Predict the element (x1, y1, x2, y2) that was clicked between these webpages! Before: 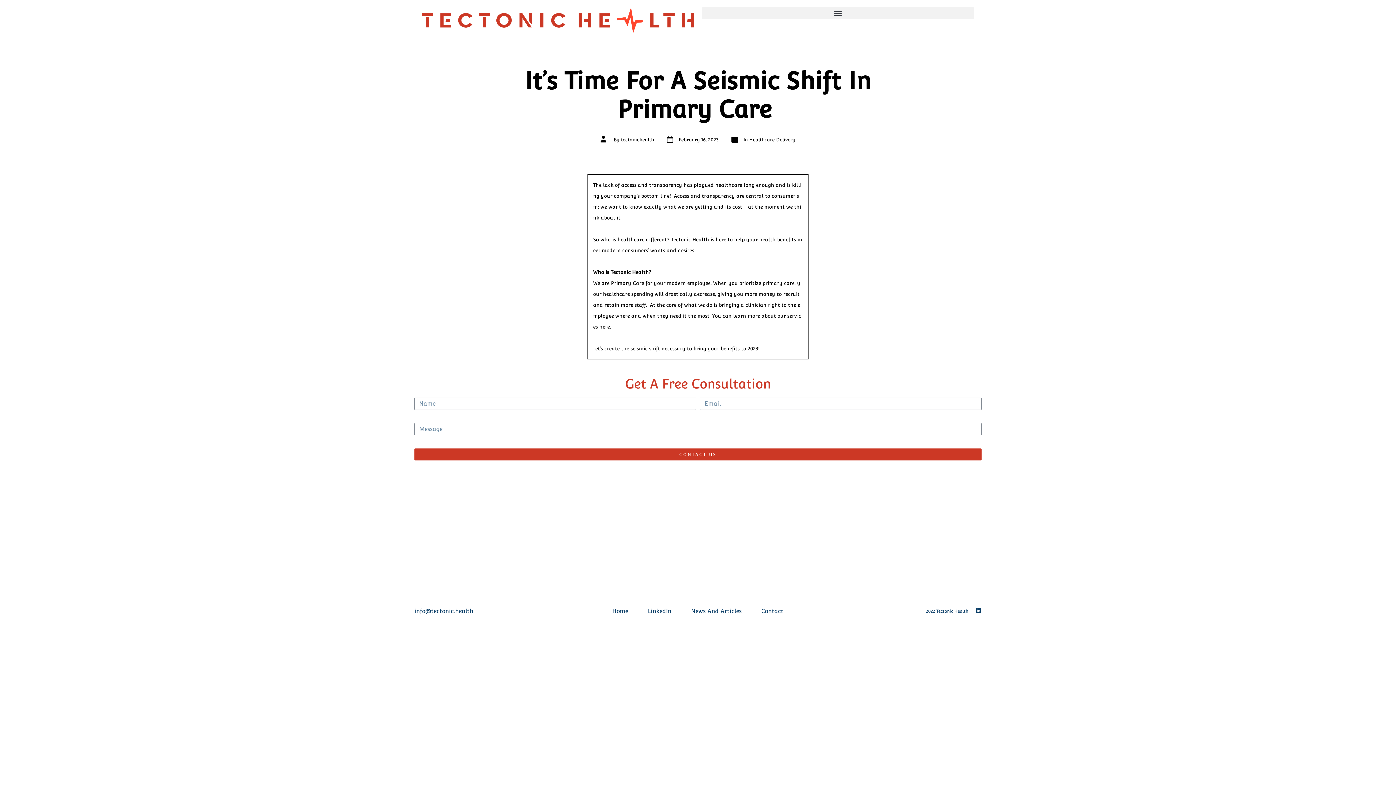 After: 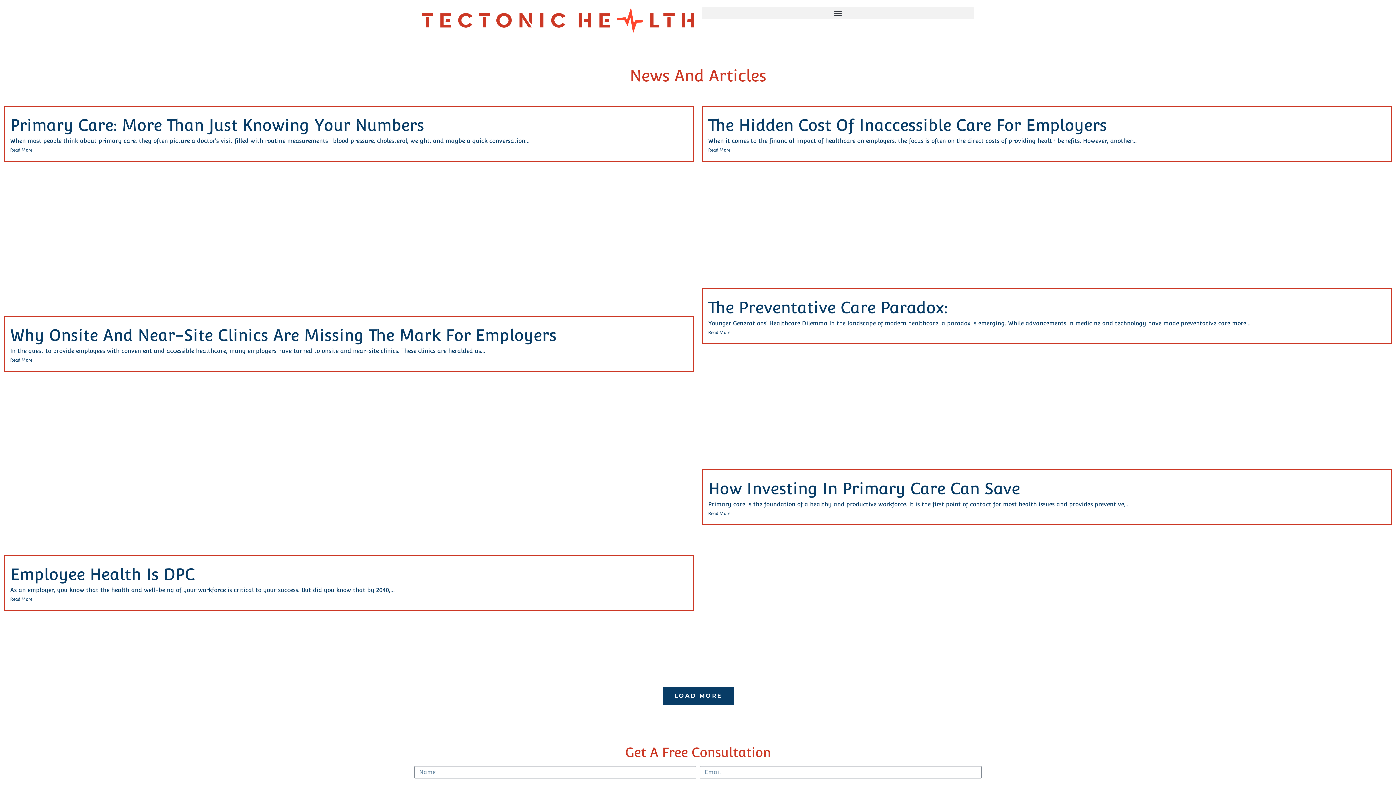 Action: bbox: (691, 606, 741, 616) label: News And Articles